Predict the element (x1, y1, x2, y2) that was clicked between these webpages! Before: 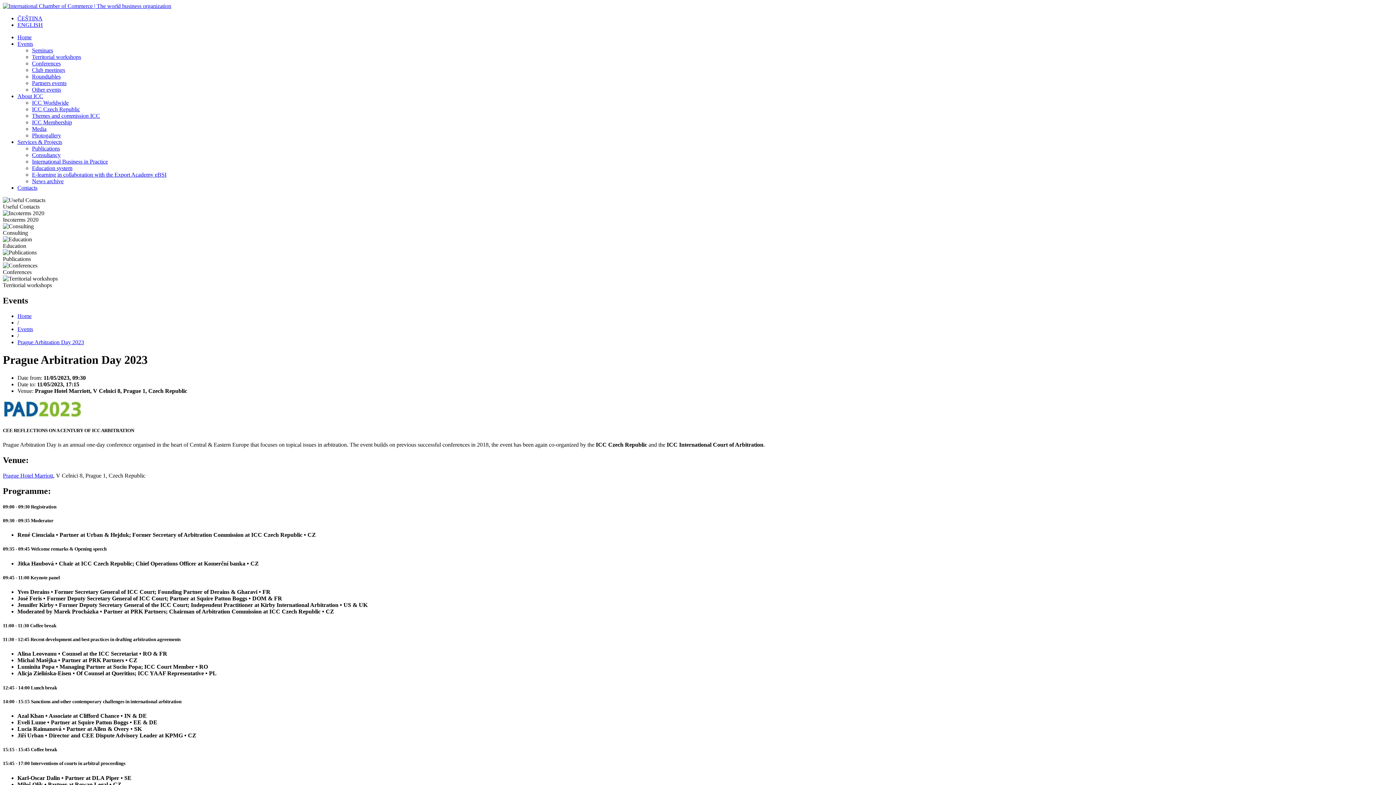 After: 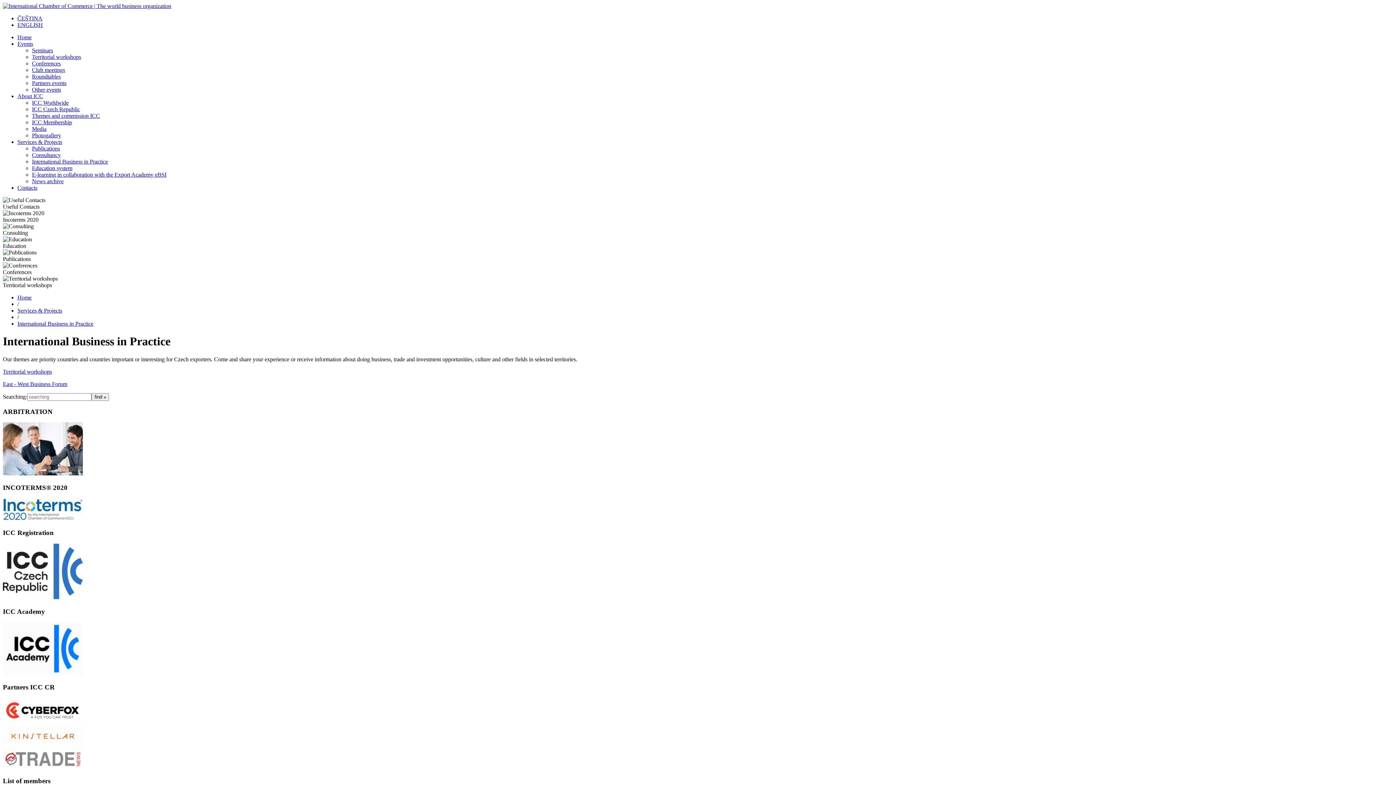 Action: bbox: (32, 158, 108, 164) label: International Business in Practice